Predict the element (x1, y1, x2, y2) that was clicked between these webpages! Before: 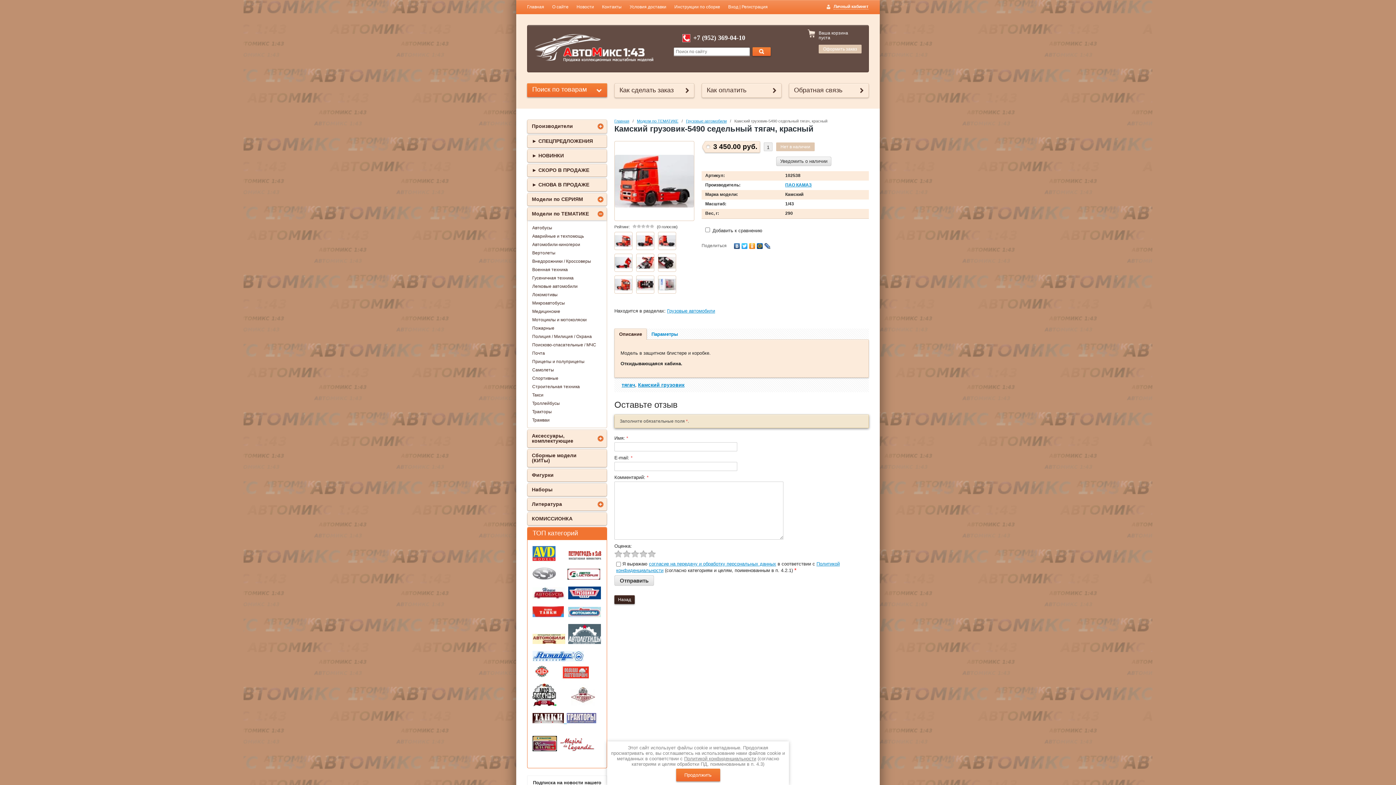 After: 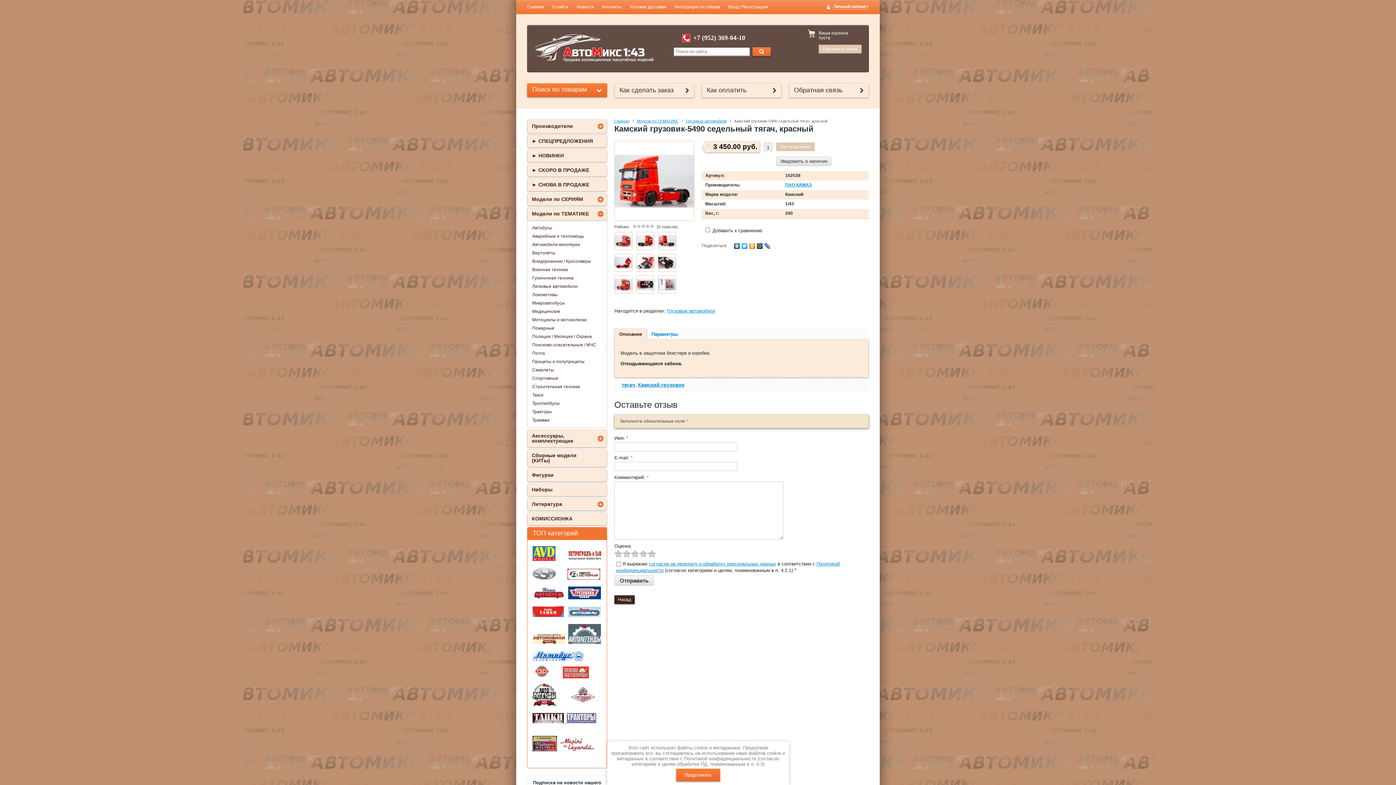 Action: label: Политикой конфиденциальности bbox: (684, 756, 756, 761)